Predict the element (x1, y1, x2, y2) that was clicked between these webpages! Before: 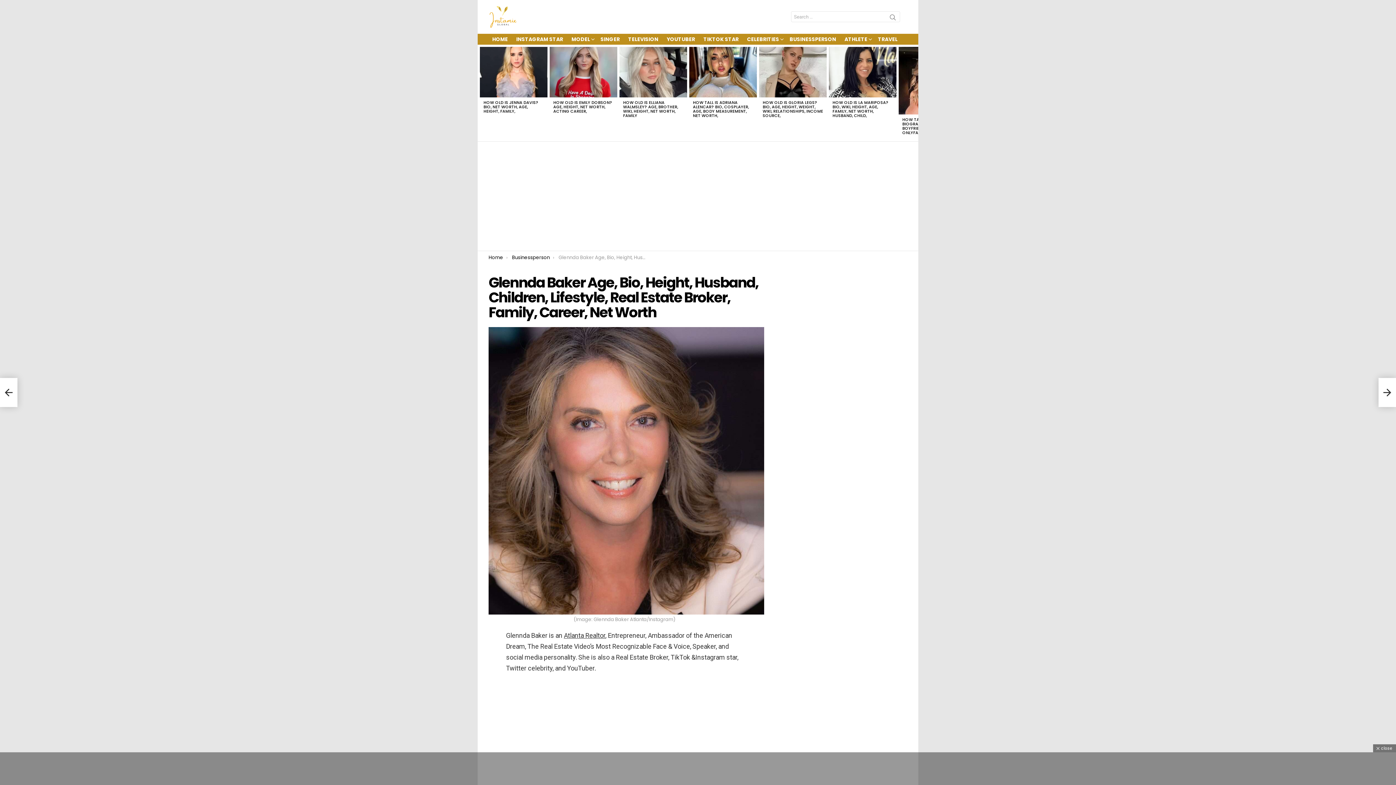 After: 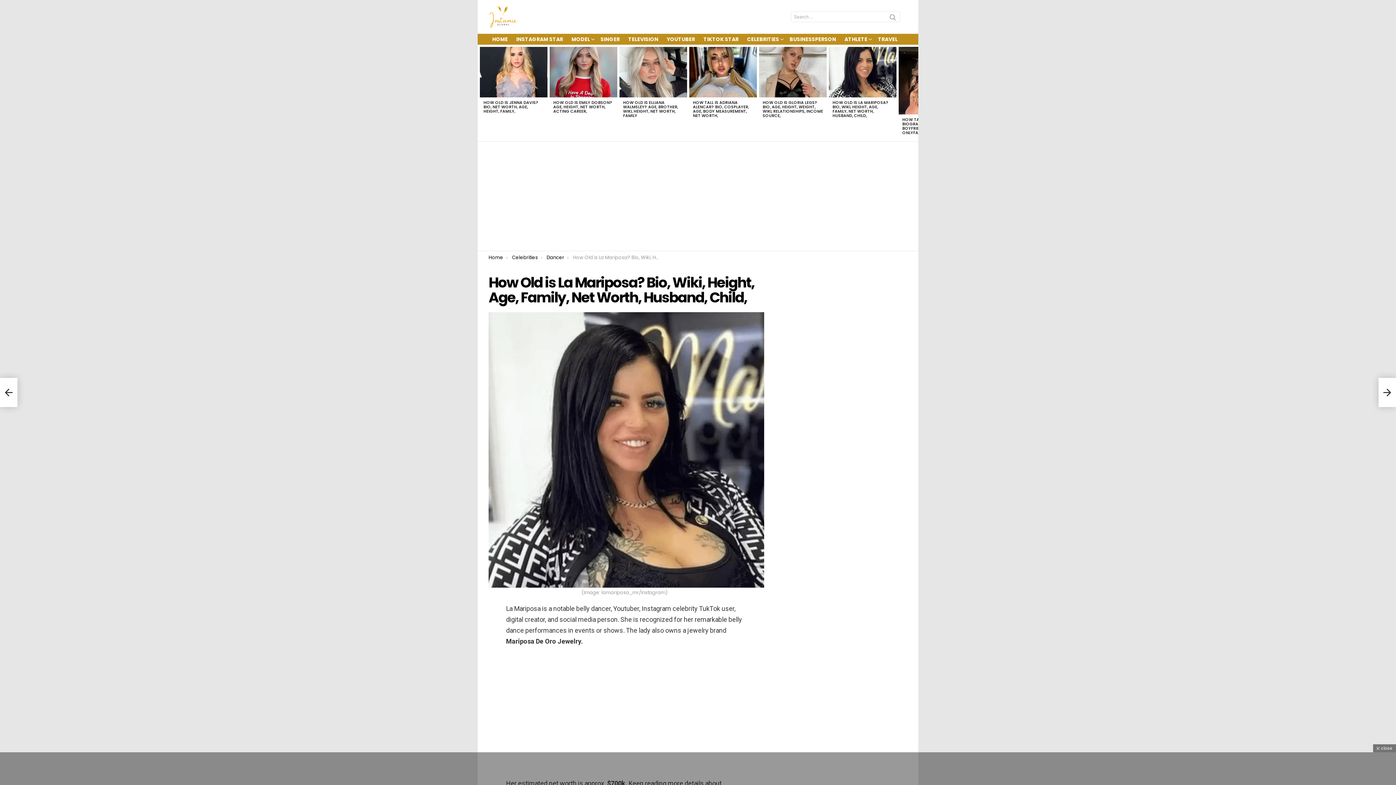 Action: label: HOW OLD IS LA MARIPOSA? BIO, WIKI, HEIGHT, AGE, FAMILY, NET WORTH, HUSBAND, CHILD, bbox: (832, 99, 888, 118)